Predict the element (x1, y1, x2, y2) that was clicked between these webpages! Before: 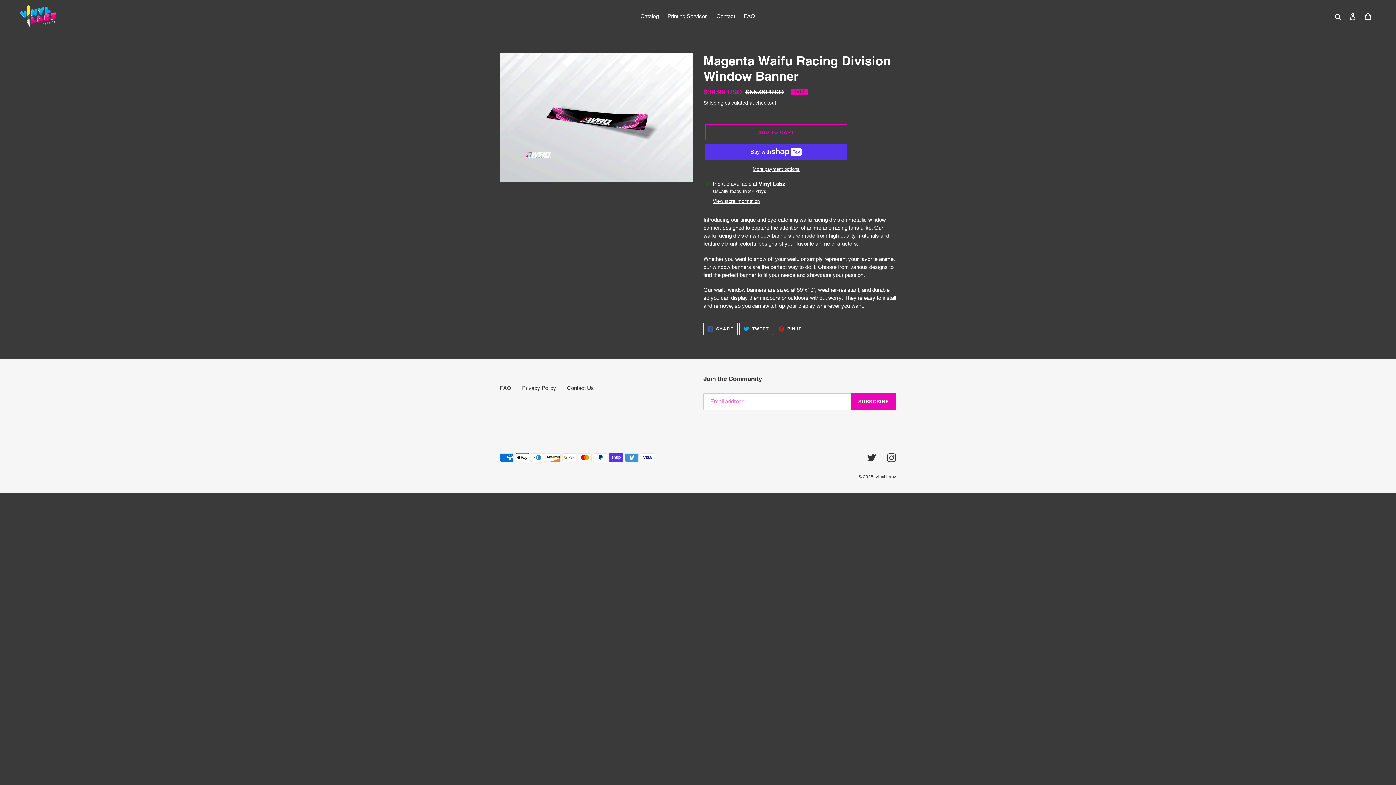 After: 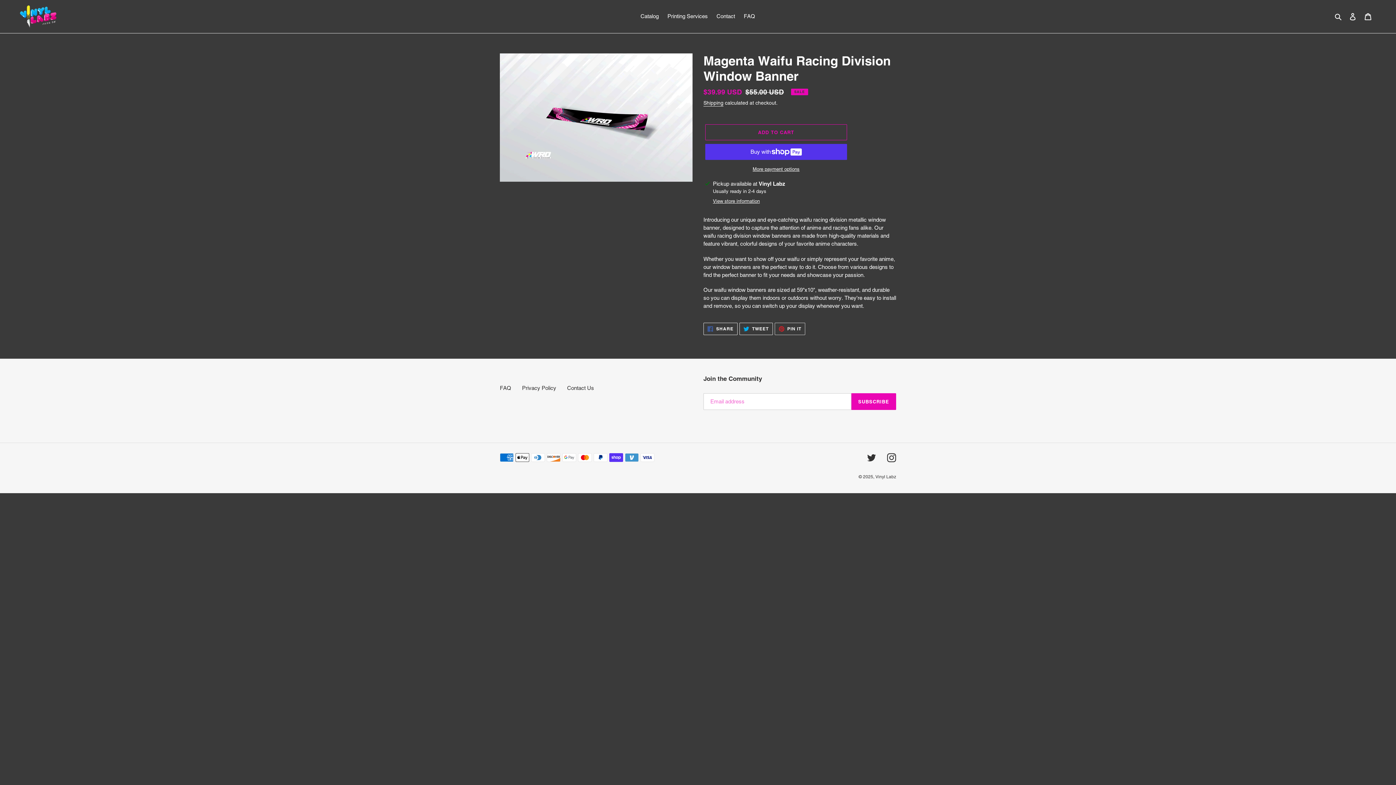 Action: bbox: (774, 323, 805, 335) label:  PIN IT
PIN ON PINTEREST